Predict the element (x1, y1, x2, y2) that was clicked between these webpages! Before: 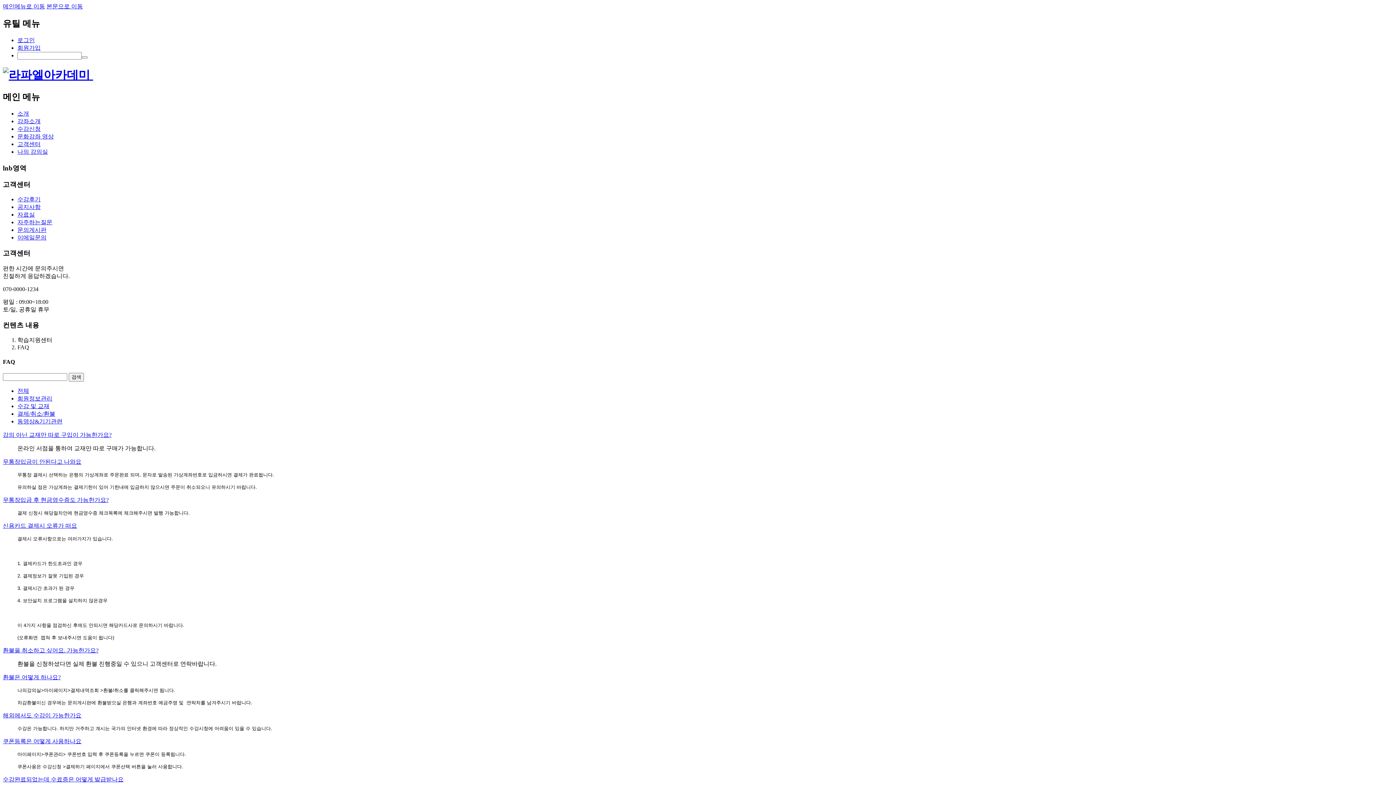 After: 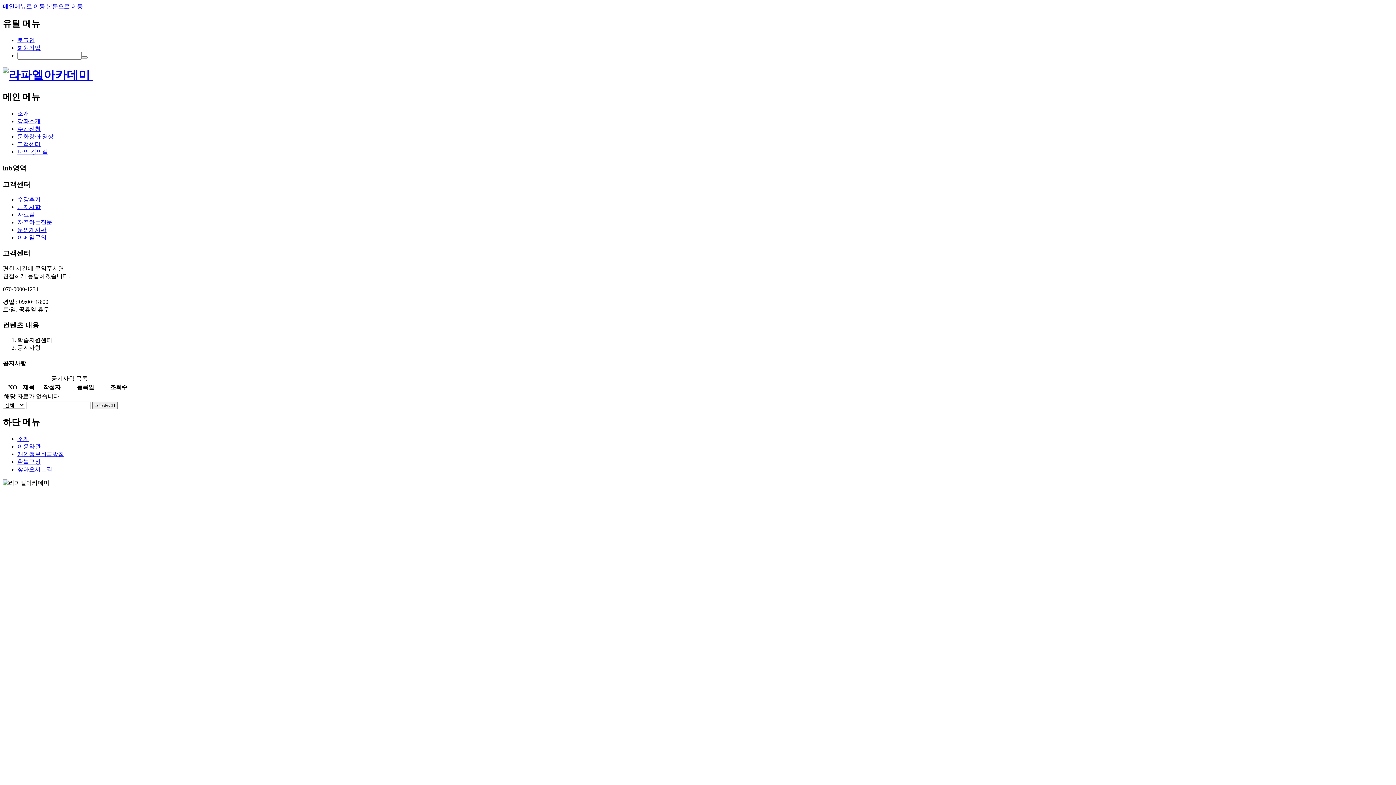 Action: label: 공지사항 bbox: (17, 204, 40, 210)